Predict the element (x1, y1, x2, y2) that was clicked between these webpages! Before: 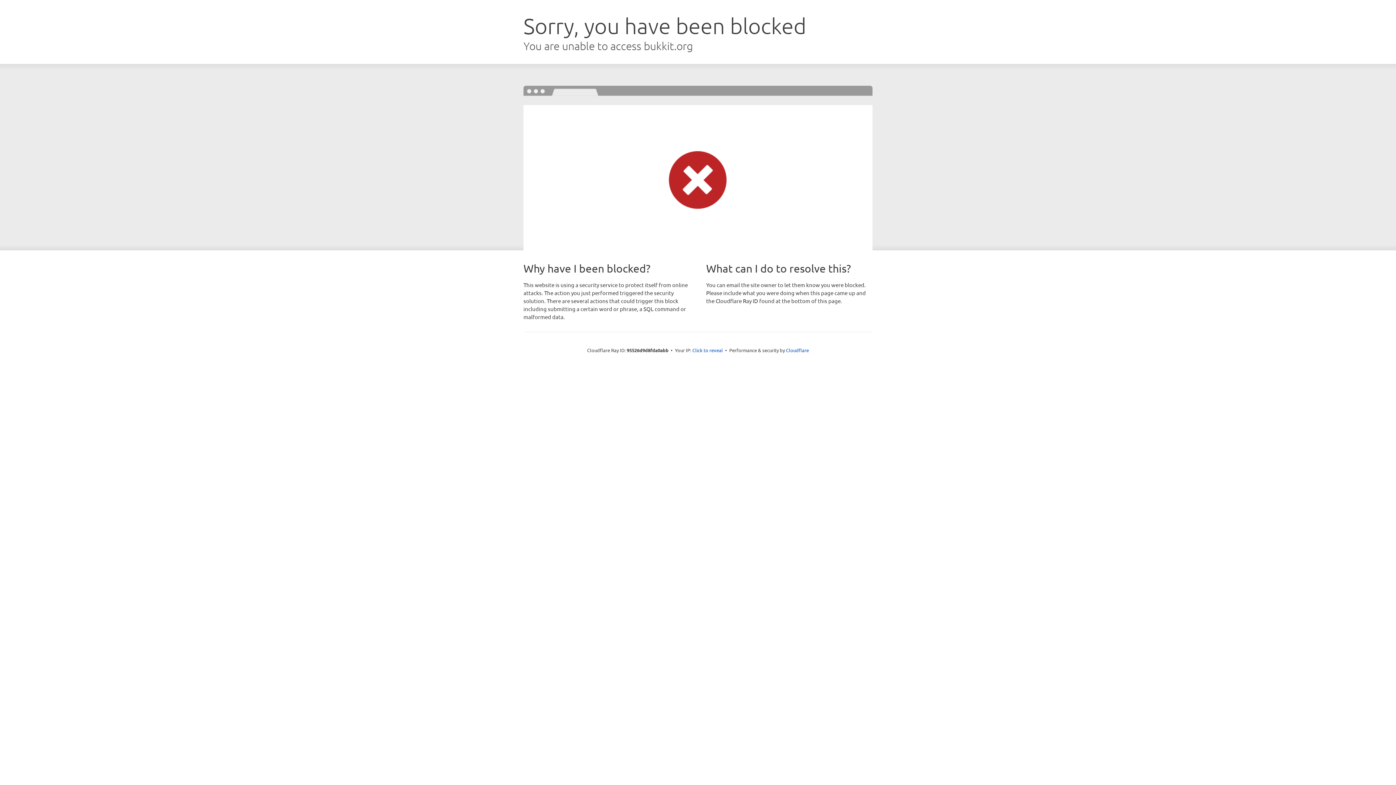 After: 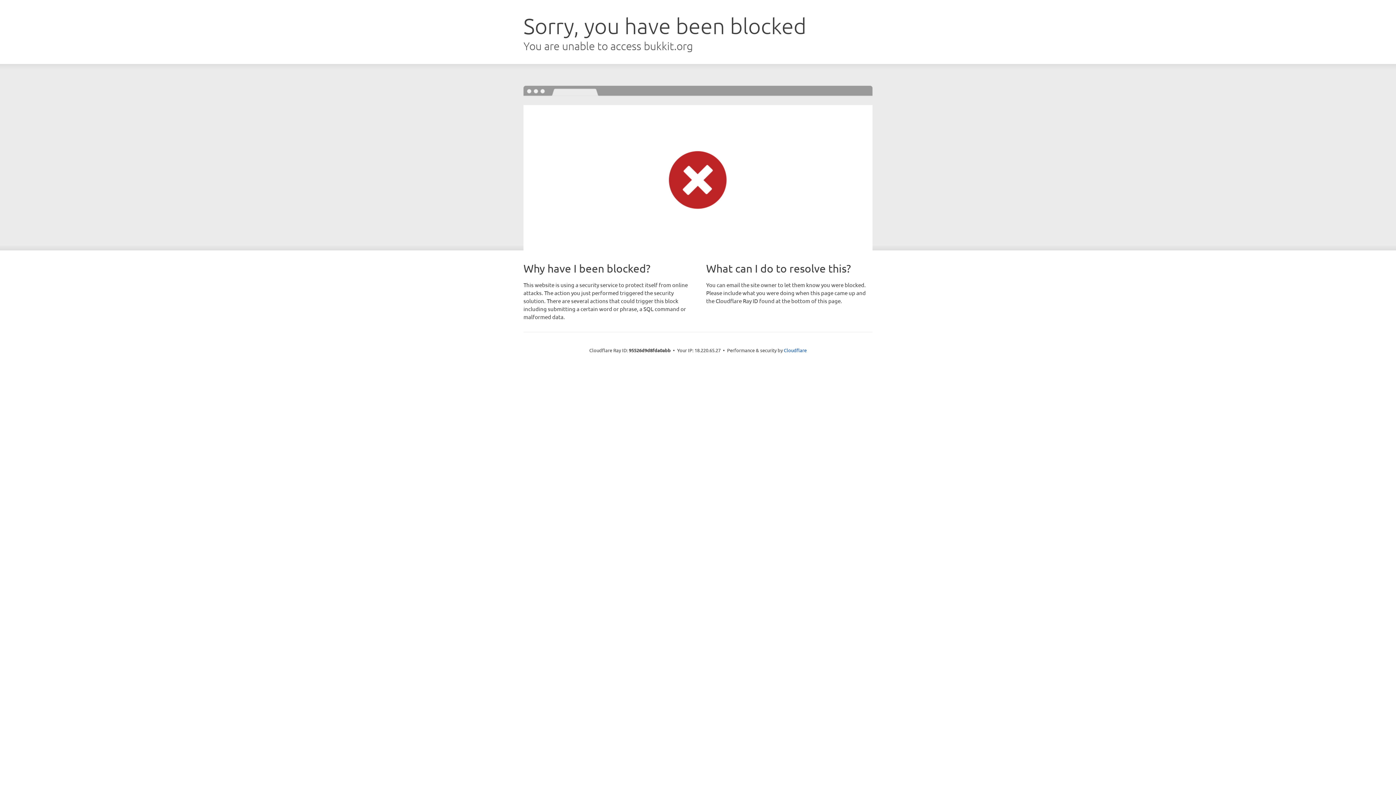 Action: label: Click to reveal bbox: (692, 346, 723, 353)